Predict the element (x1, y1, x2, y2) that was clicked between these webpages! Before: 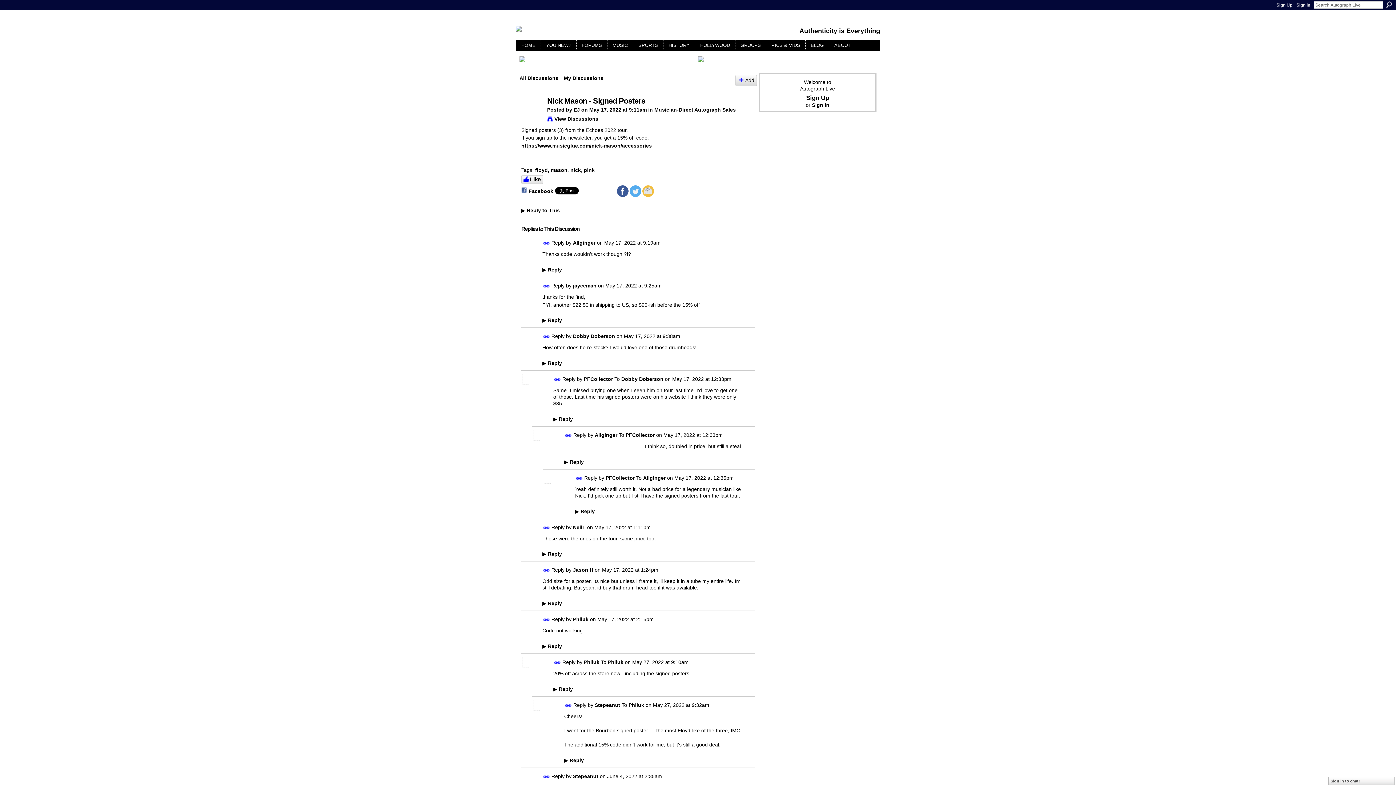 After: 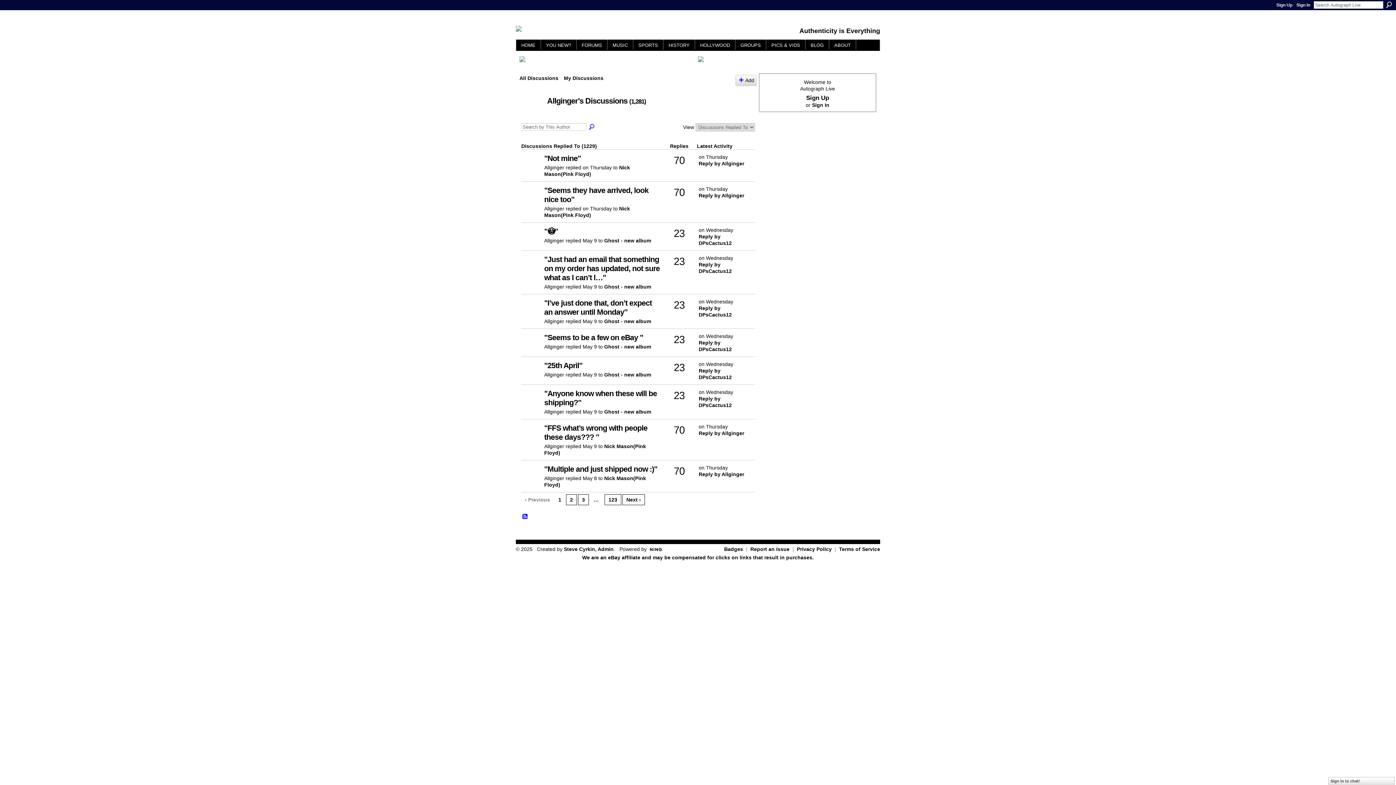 Action: label: Allginger bbox: (594, 432, 617, 438)